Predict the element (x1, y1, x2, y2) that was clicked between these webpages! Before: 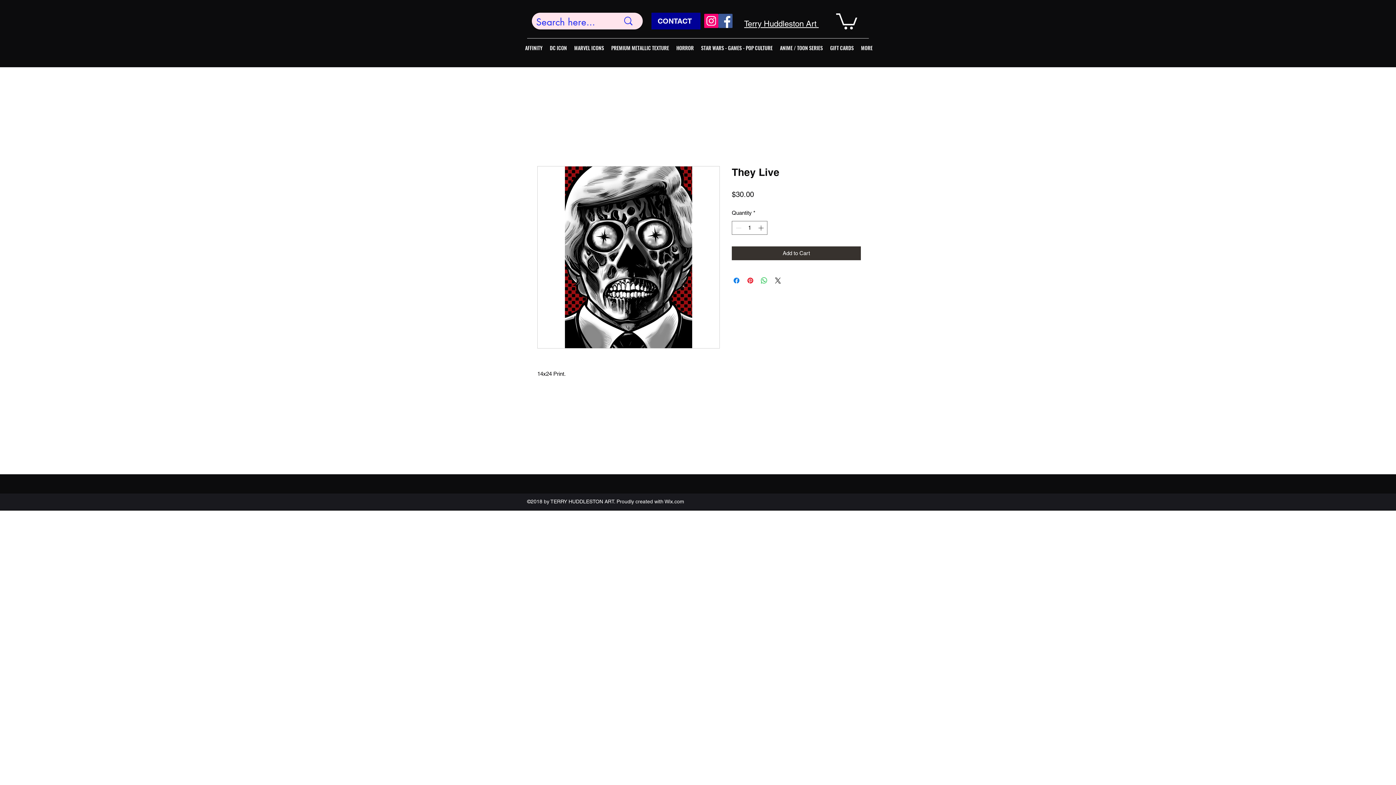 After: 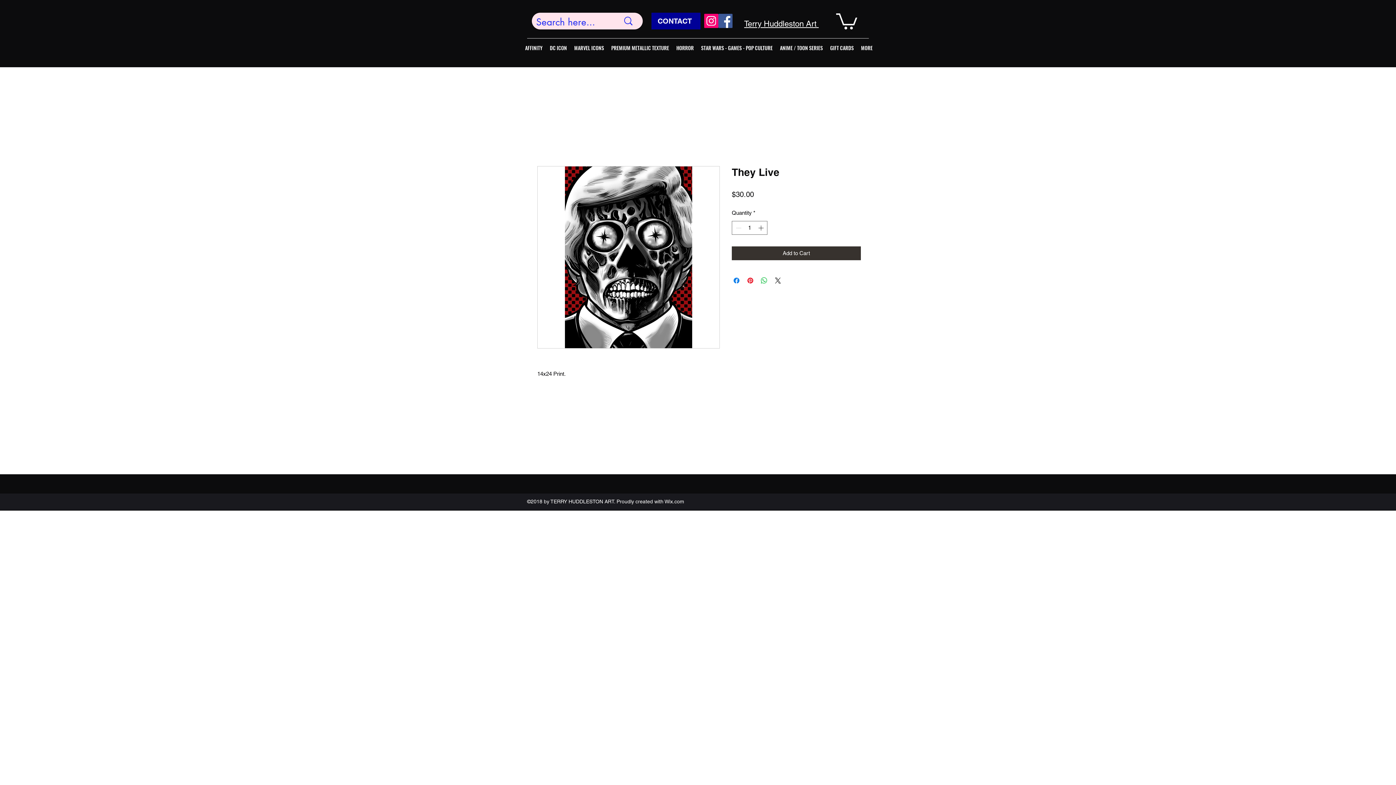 Action: bbox: (836, 11, 857, 29)